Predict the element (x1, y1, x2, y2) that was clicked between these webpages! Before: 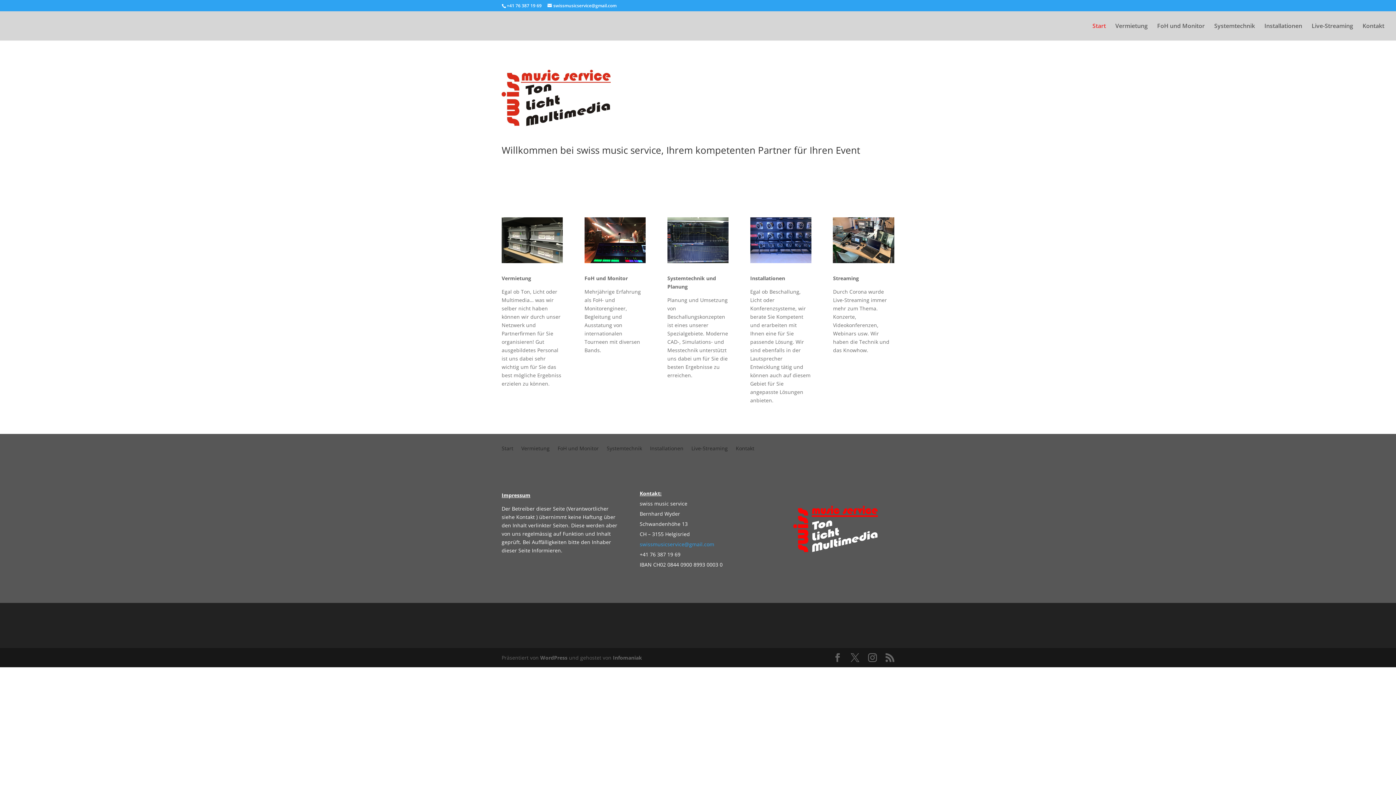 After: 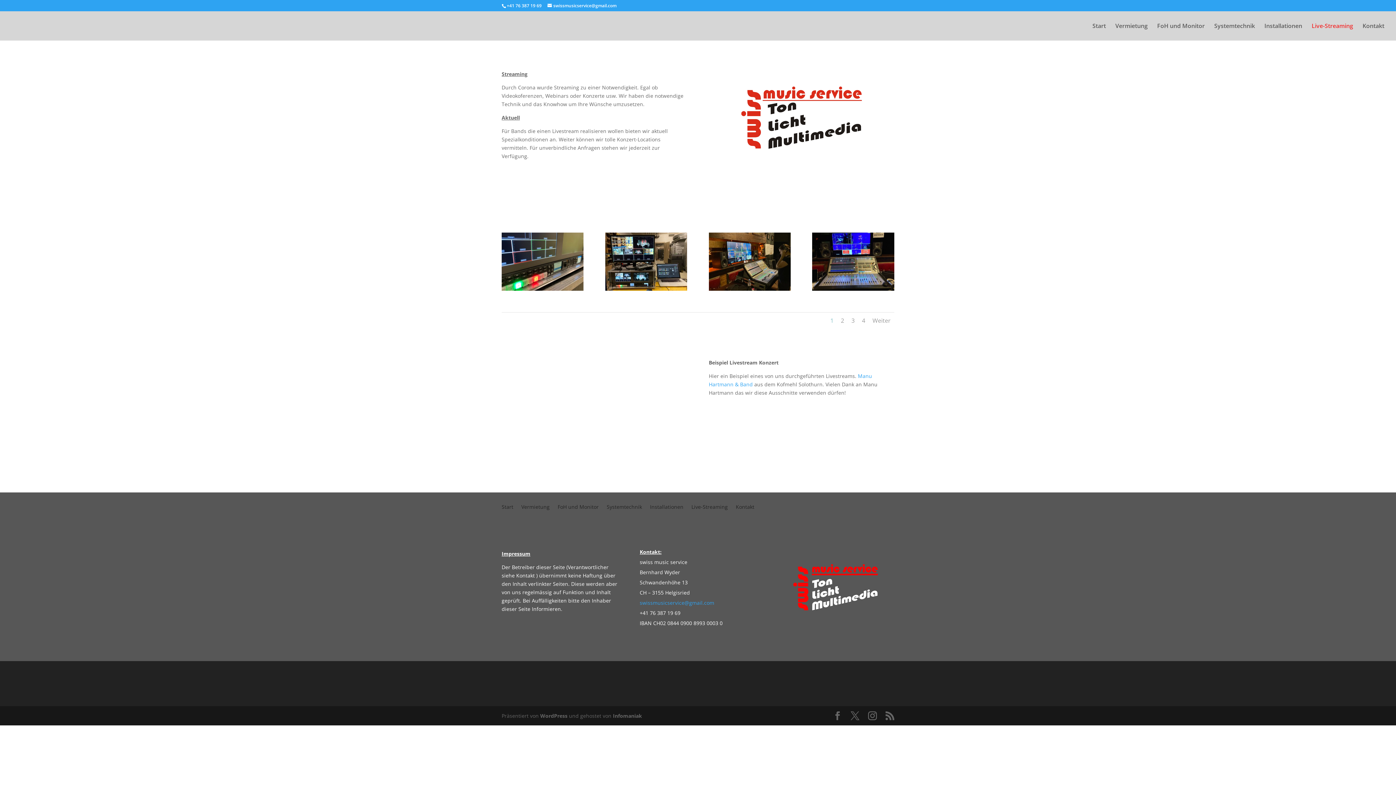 Action: bbox: (1312, 23, 1353, 40) label: Live-Streaming